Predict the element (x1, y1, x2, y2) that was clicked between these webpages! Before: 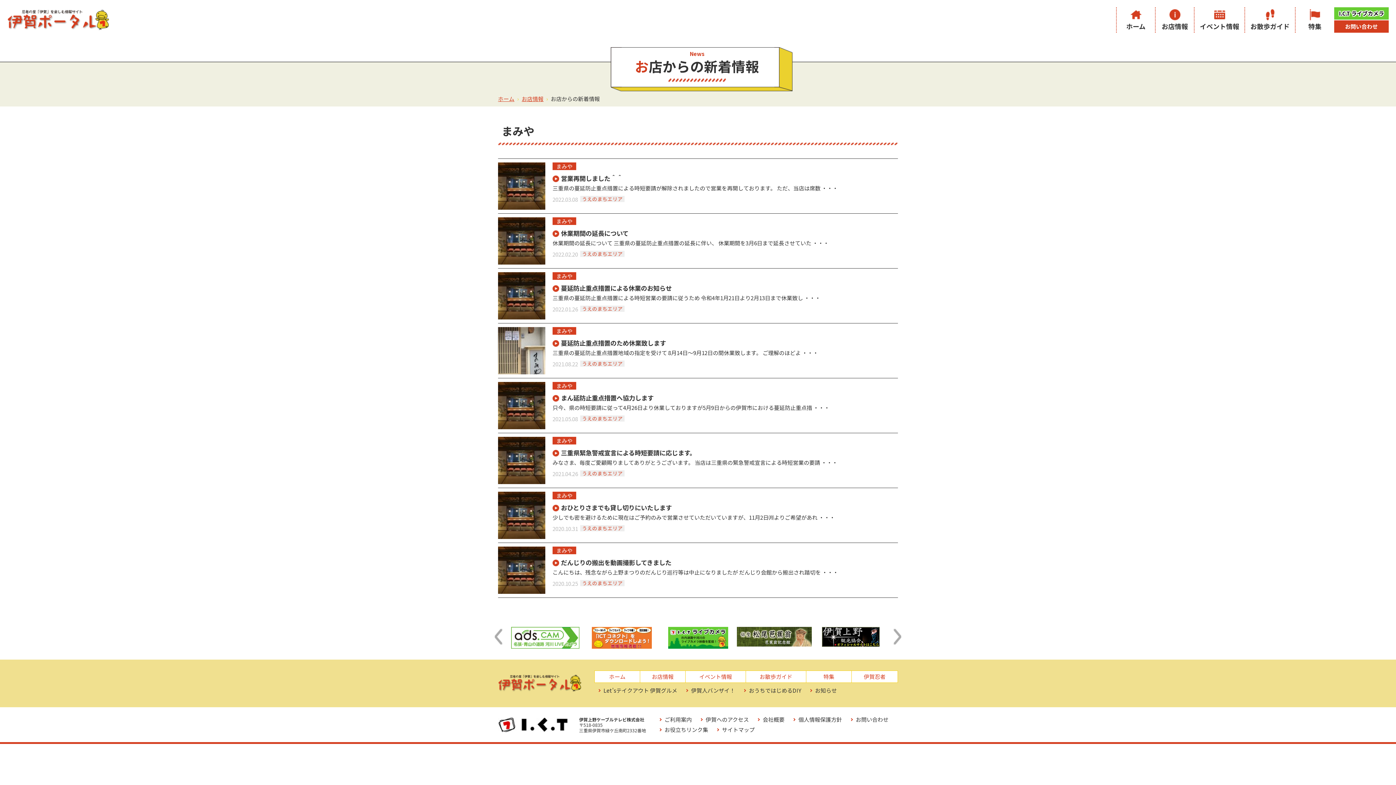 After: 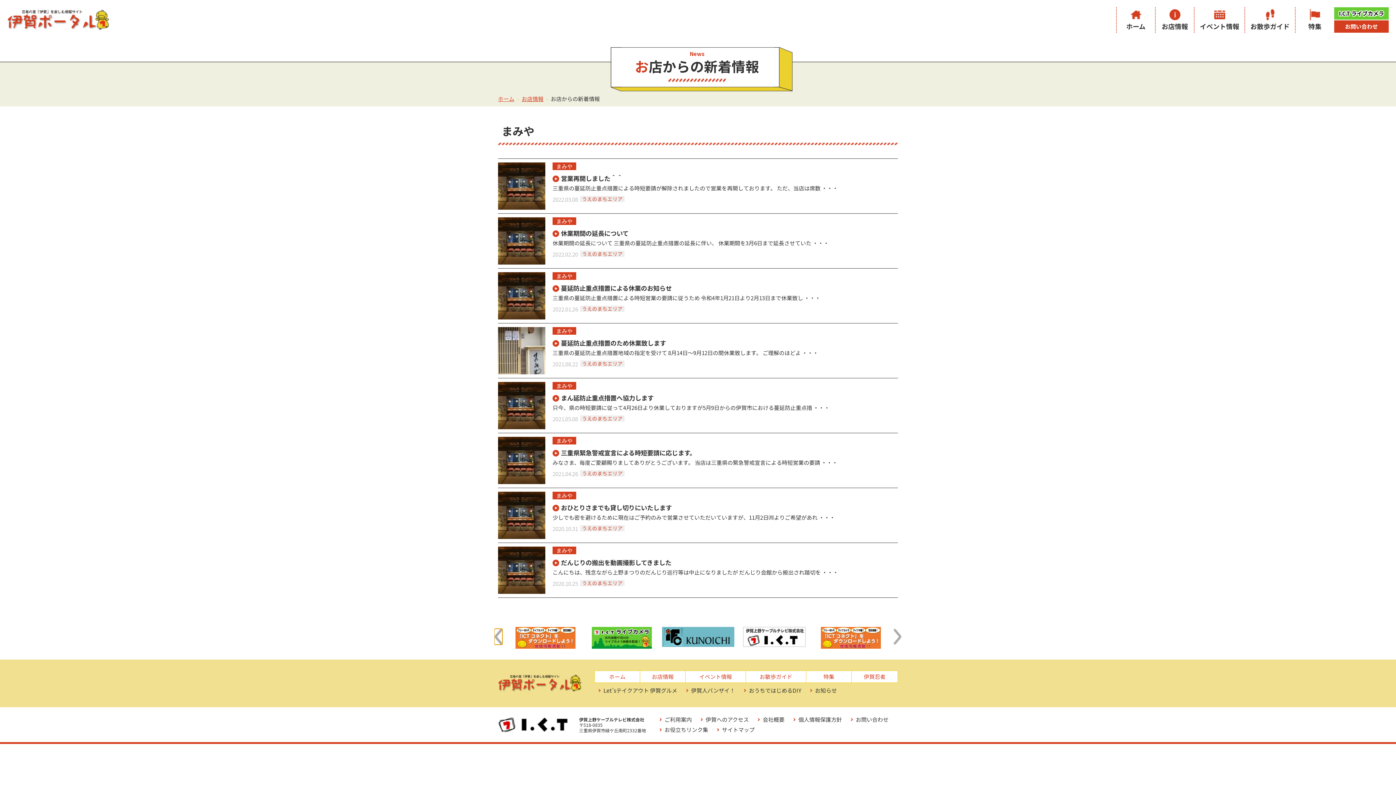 Action: label: Previous slide bbox: (494, 629, 502, 645)